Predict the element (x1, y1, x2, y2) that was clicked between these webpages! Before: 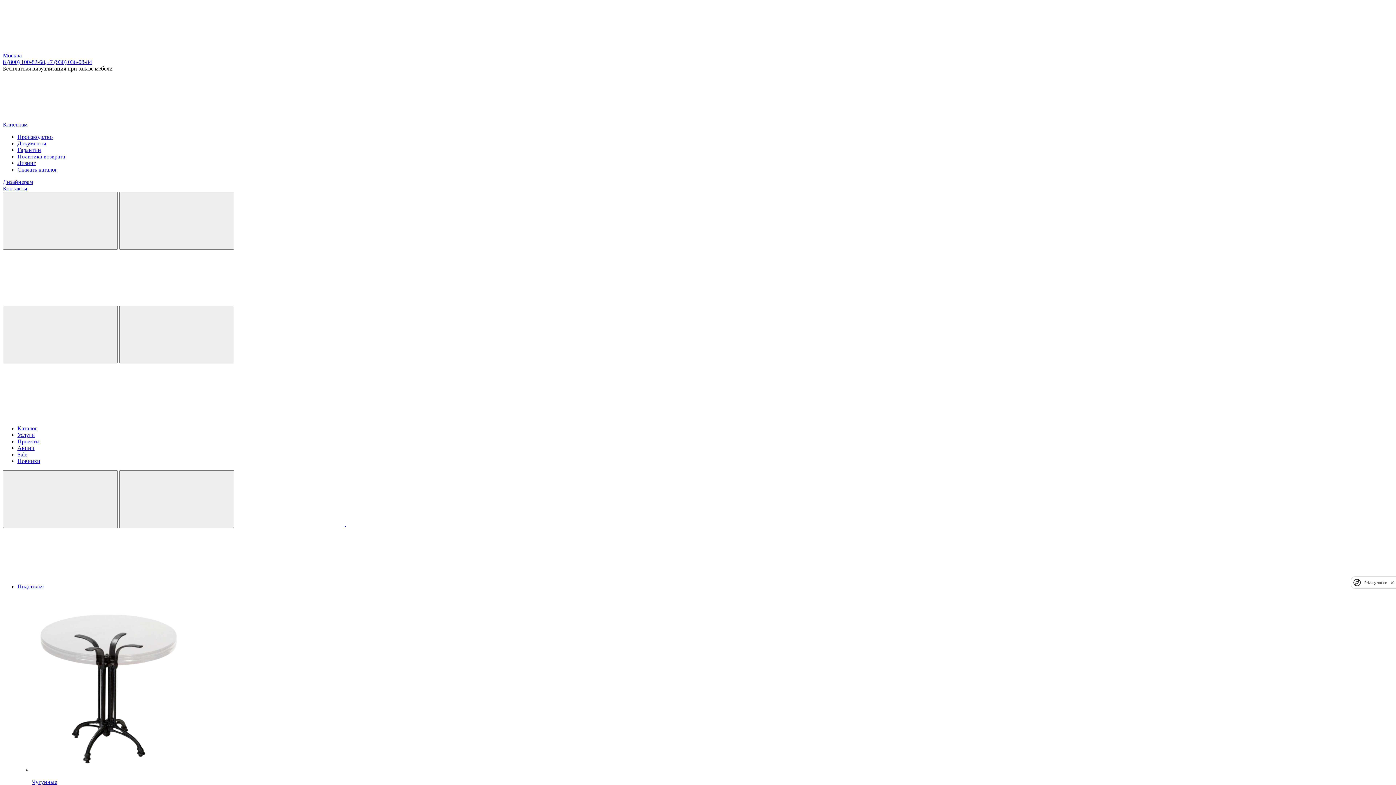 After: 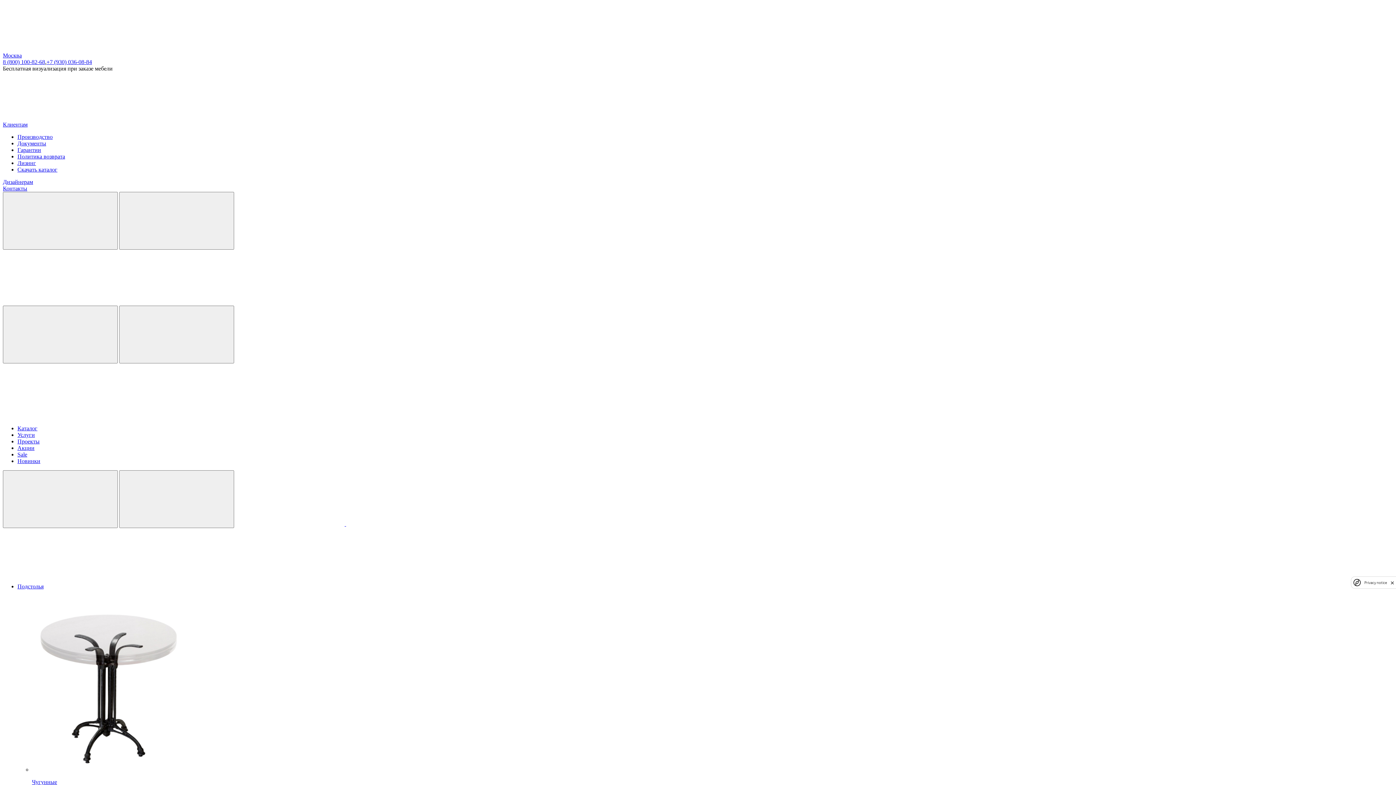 Action: label: +7 (930) 036-08-84 bbox: (46, 58, 92, 65)